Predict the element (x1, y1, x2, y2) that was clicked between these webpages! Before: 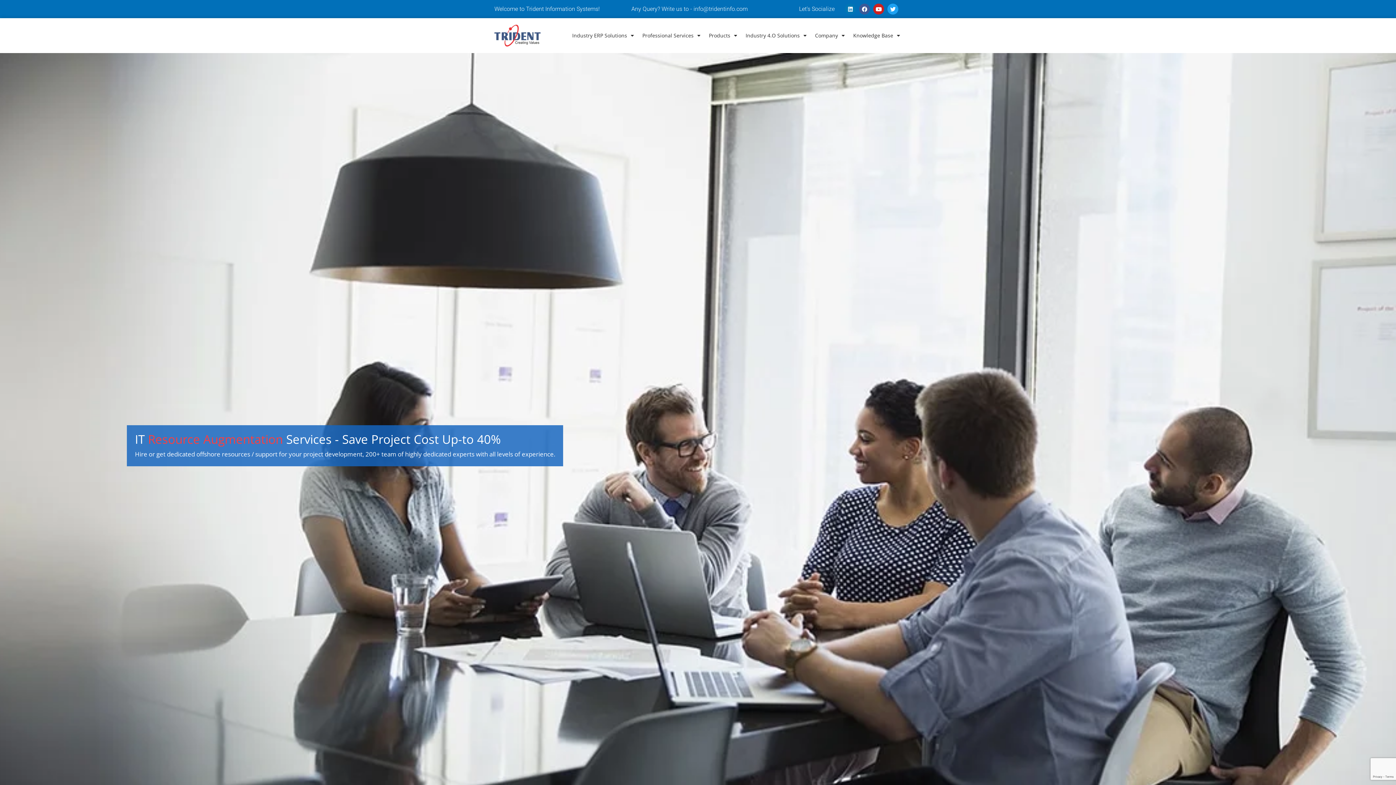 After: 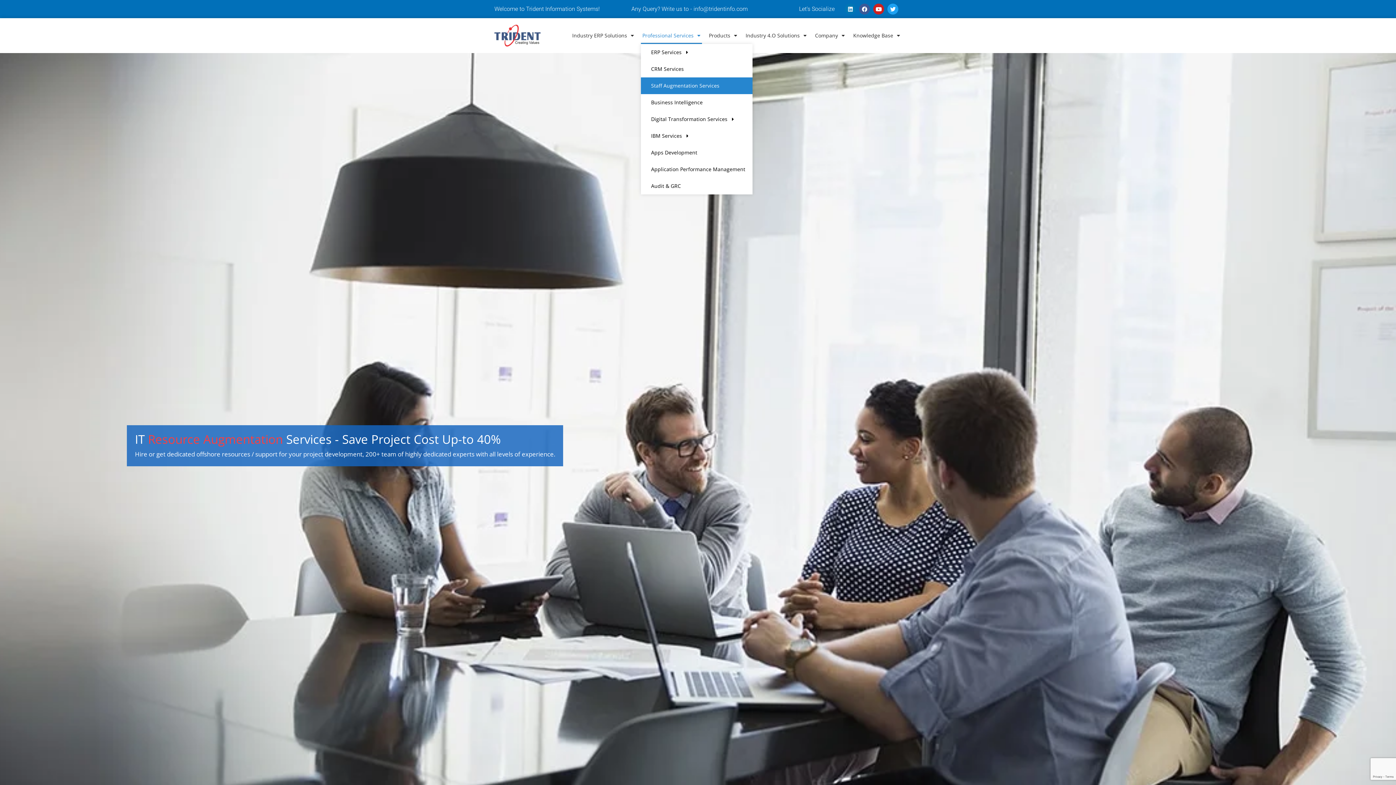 Action: label: Professional Services bbox: (641, 27, 702, 44)